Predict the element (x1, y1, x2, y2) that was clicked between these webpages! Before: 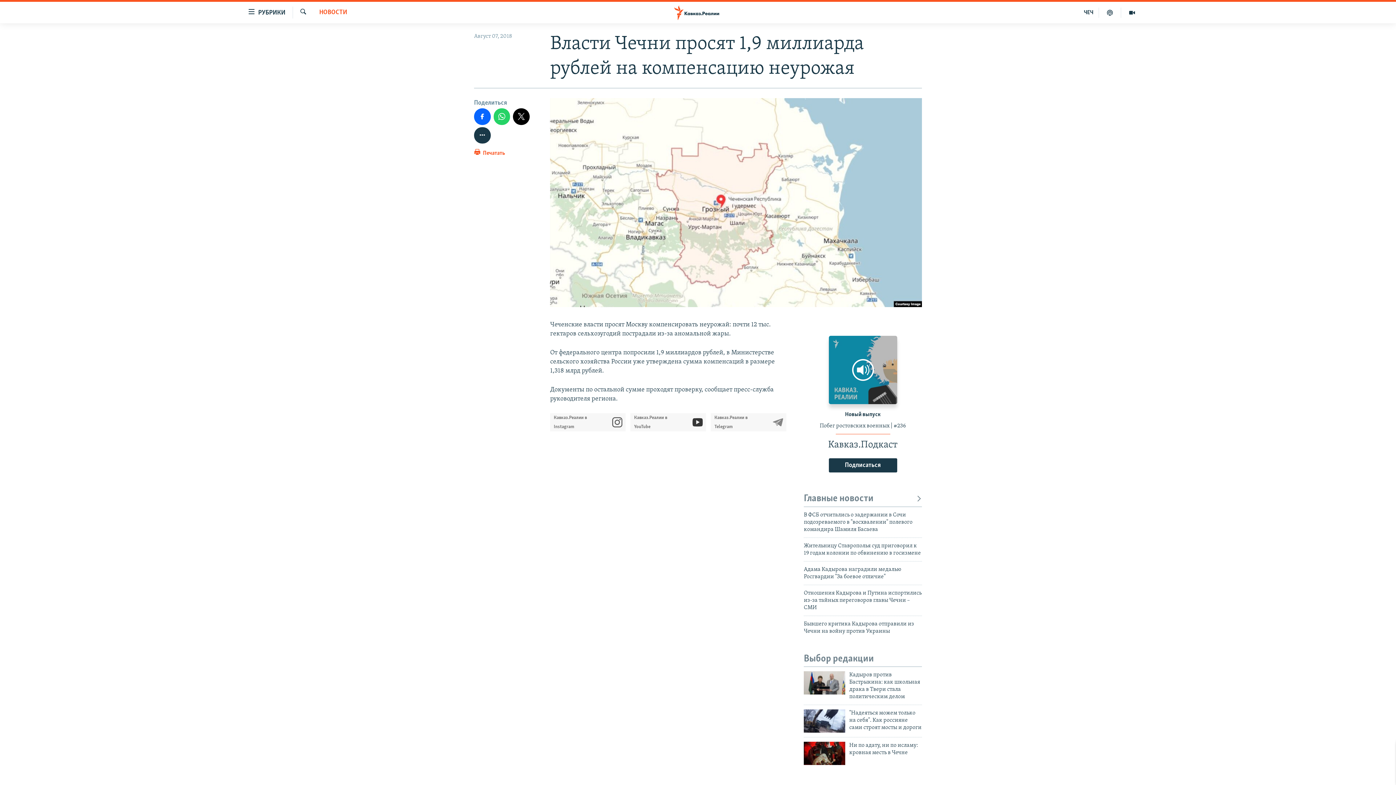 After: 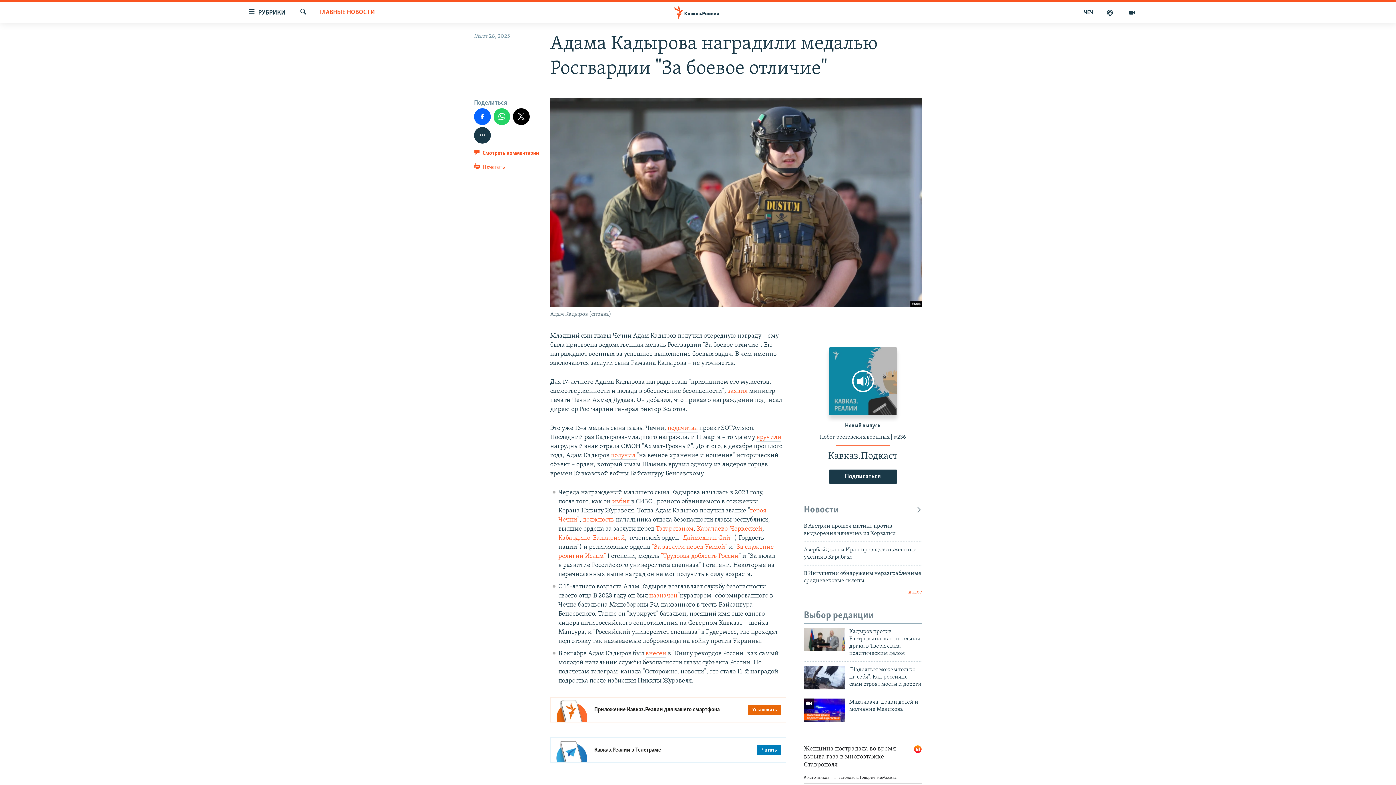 Action: bbox: (804, 566, 922, 585) label: Адама Кадырова наградили медалью Росгвардии "За боевое отличие"